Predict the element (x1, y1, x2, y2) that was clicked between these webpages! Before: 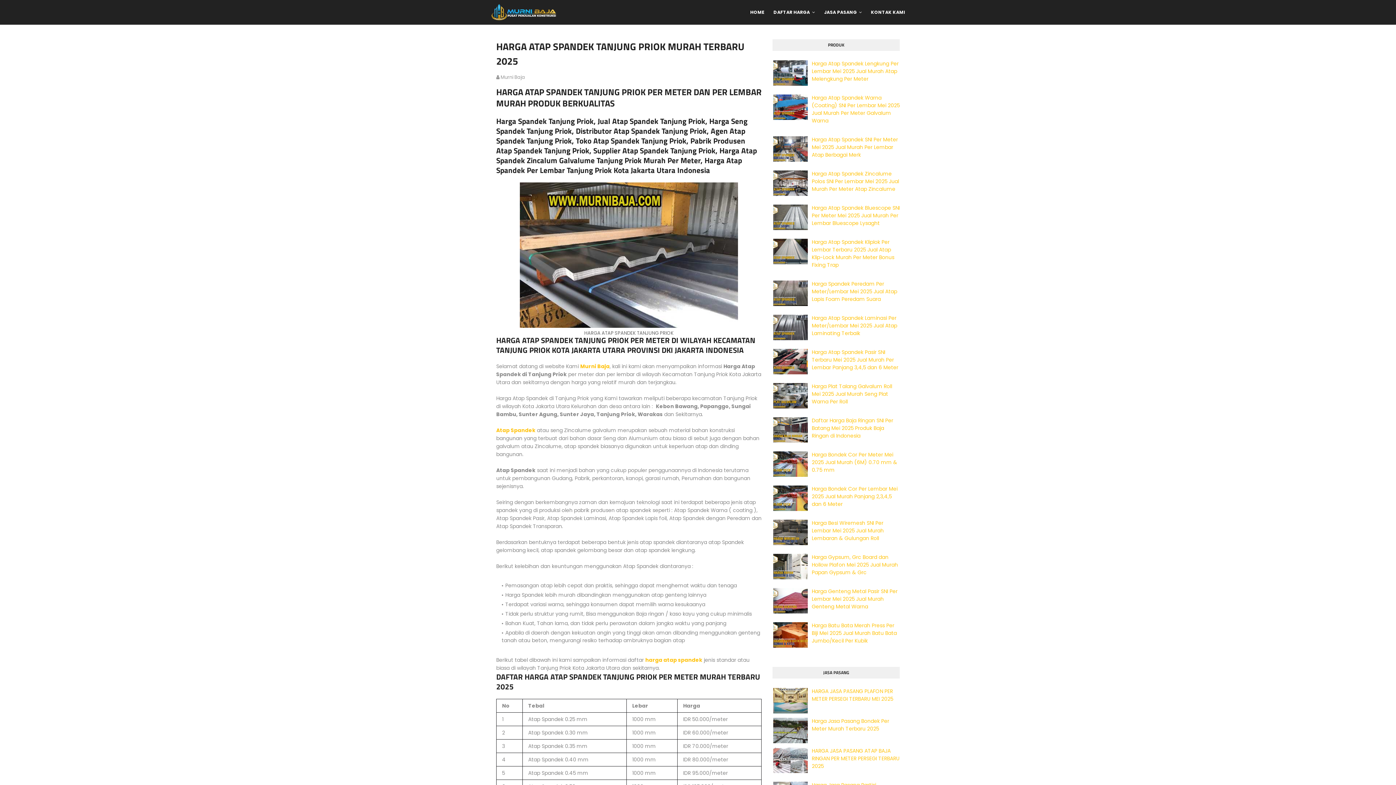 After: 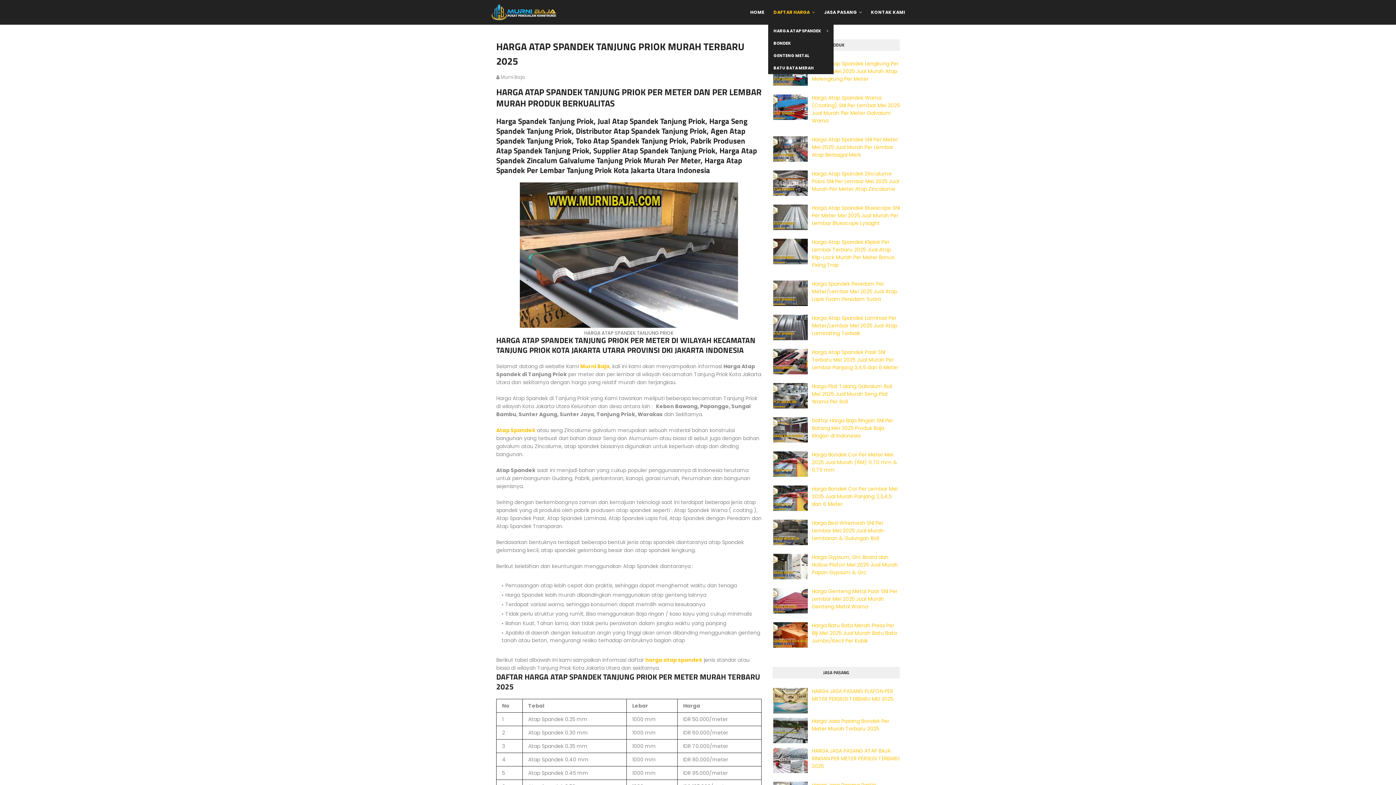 Action: label: DAFTAR HARGA bbox: (770, 0, 818, 24)